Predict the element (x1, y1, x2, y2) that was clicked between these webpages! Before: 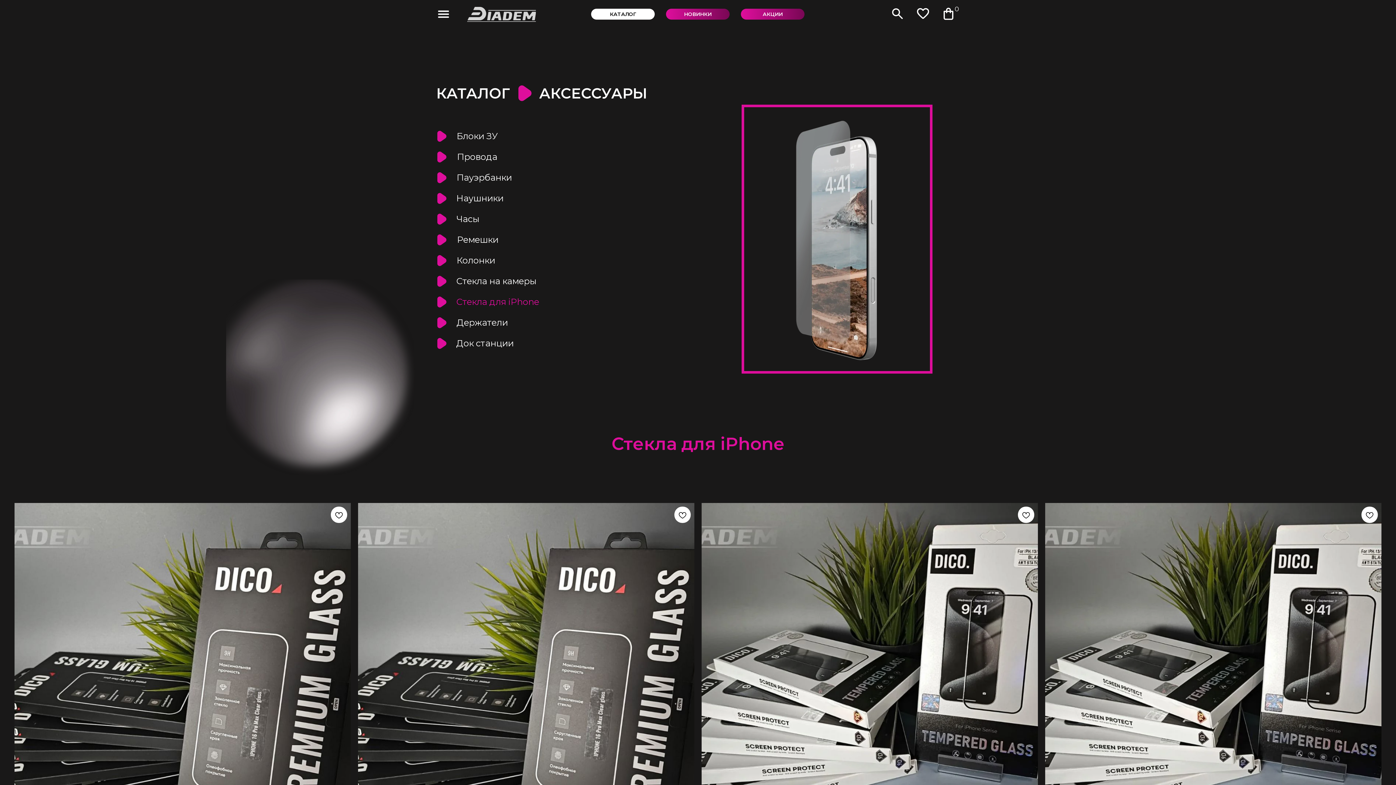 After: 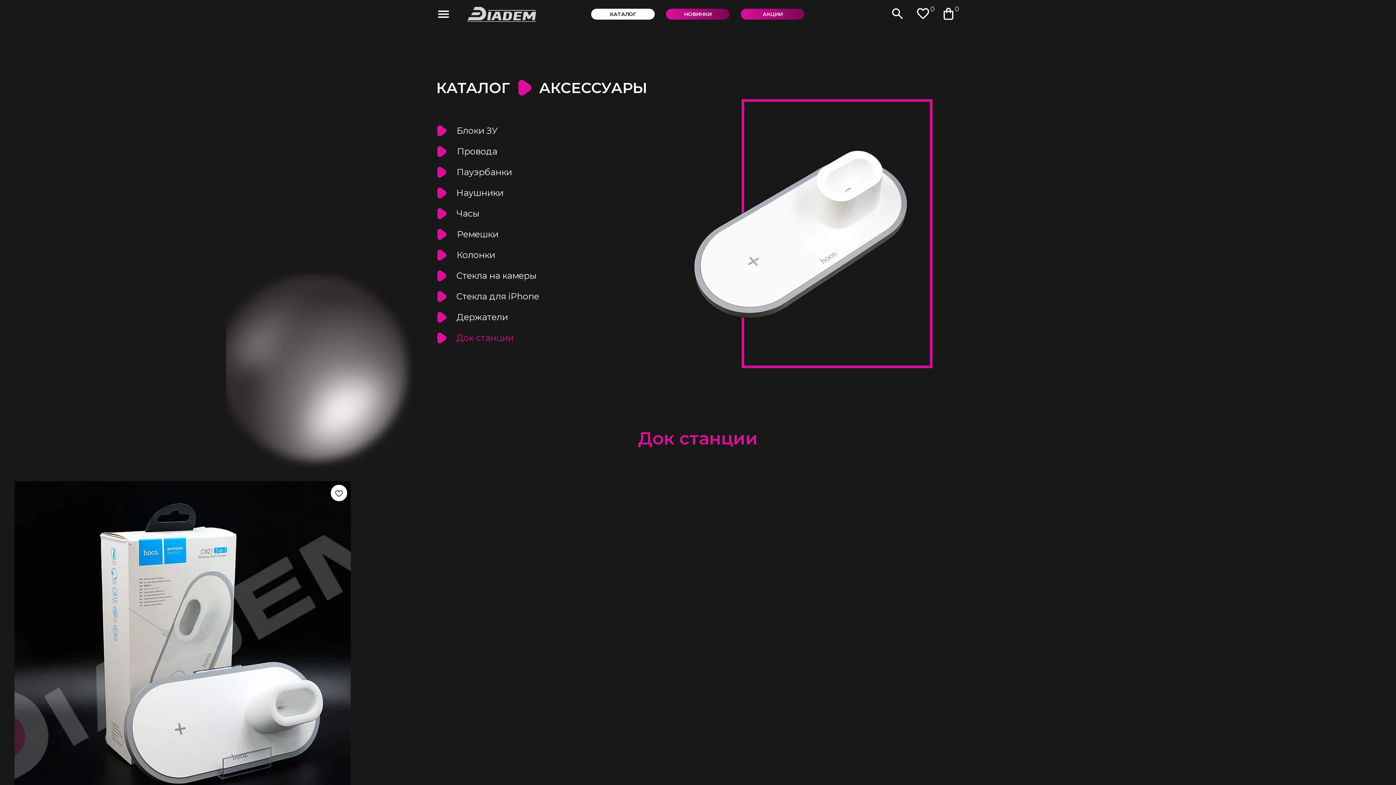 Action: bbox: (456, 336, 529, 350) label: Док станции